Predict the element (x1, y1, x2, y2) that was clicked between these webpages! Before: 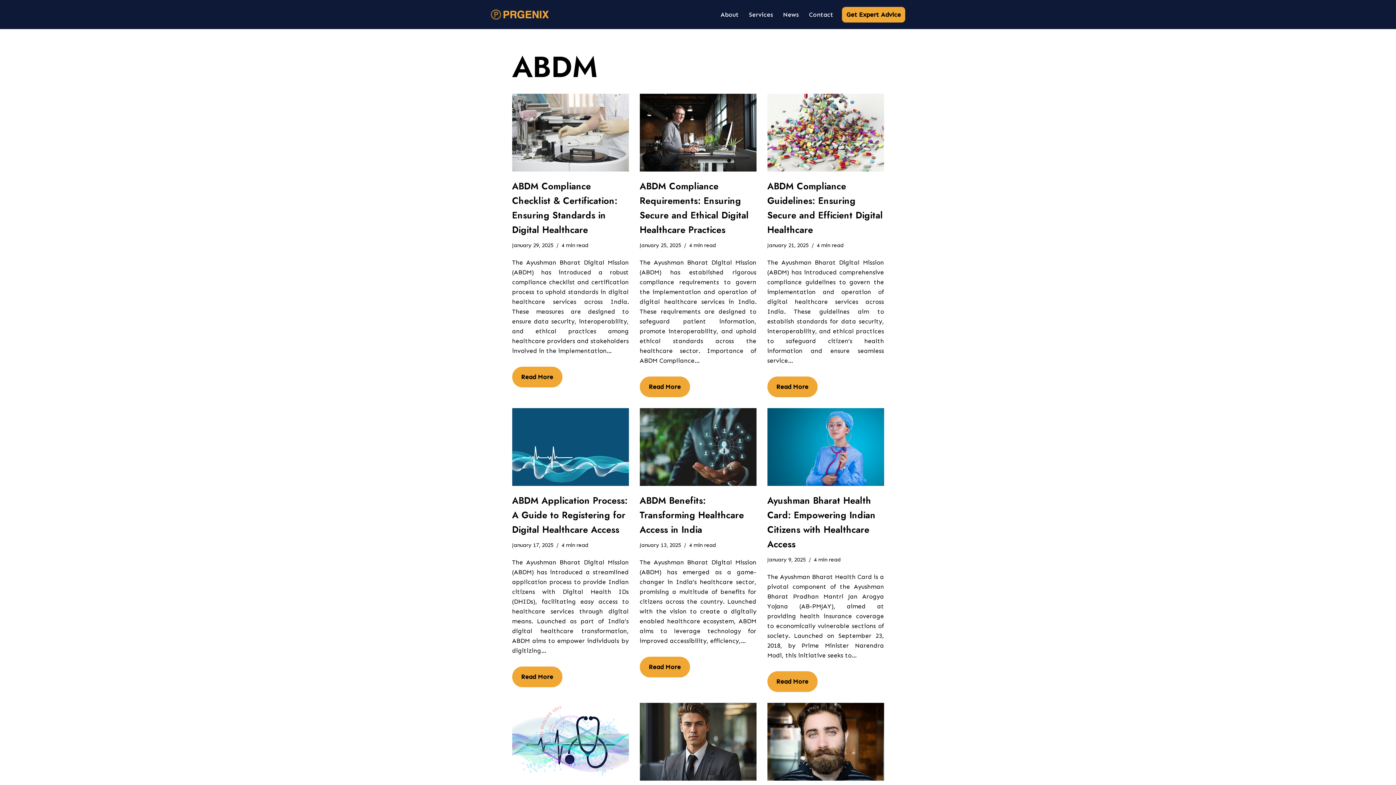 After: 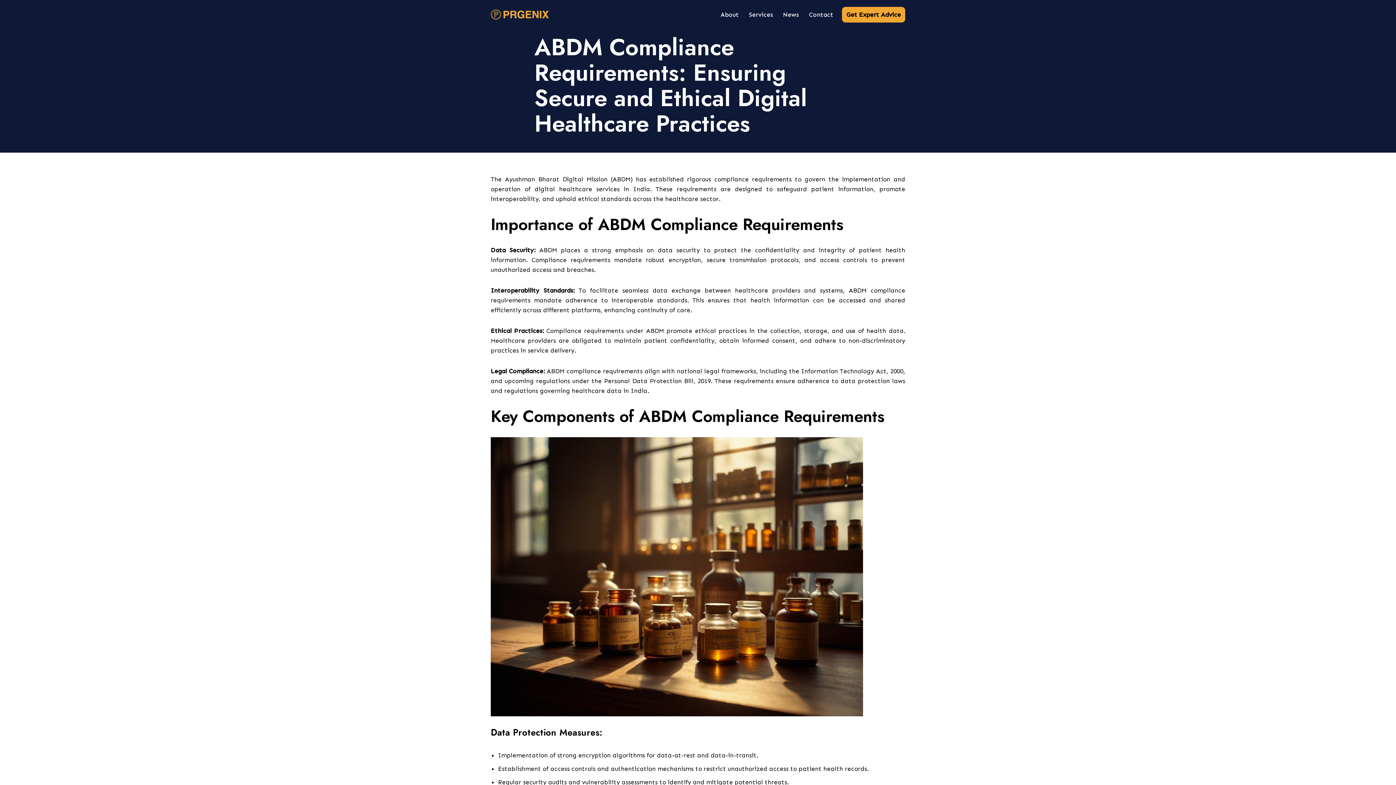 Action: bbox: (639, 376, 690, 397) label: Read More
ABDM Compliance Requirements: Ensuring Secure and Ethical Digital Healthcare Practices